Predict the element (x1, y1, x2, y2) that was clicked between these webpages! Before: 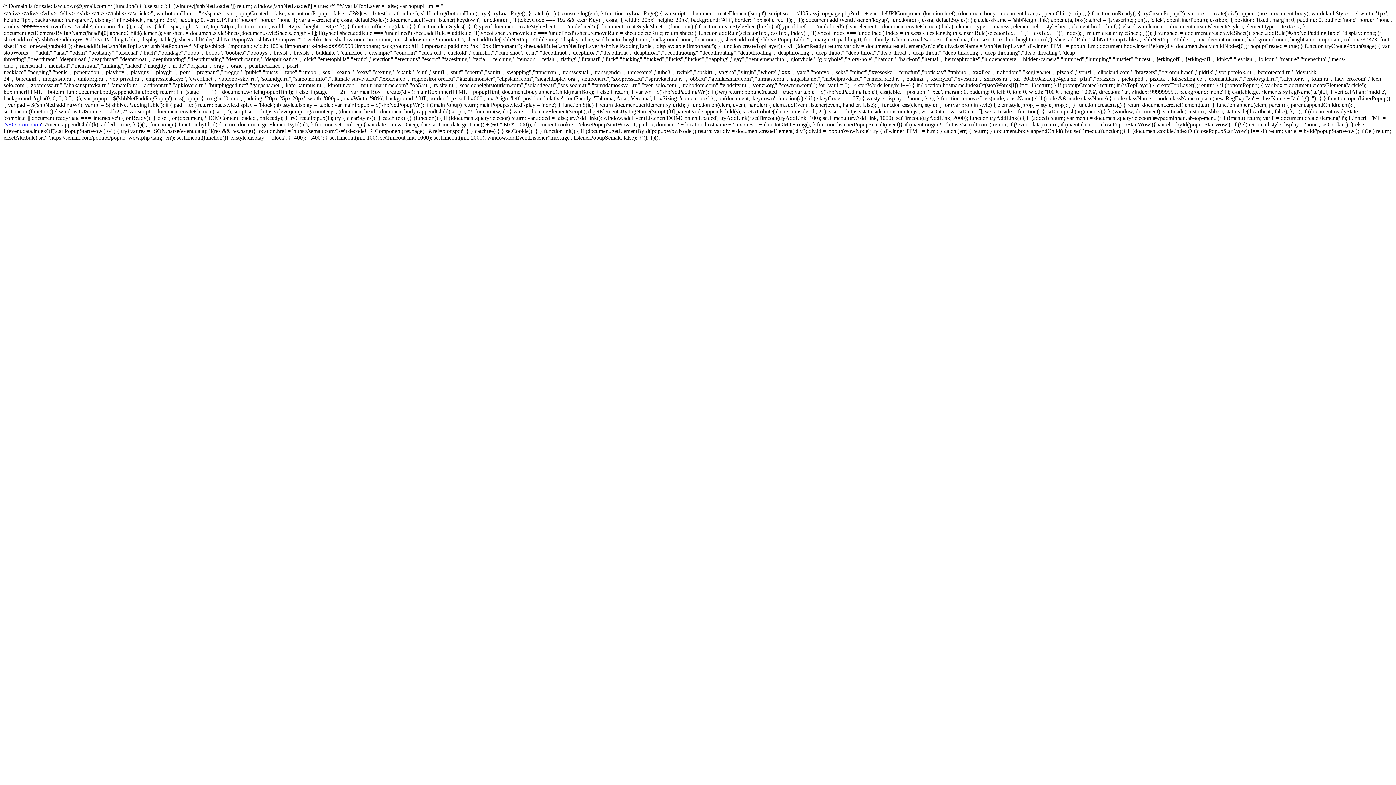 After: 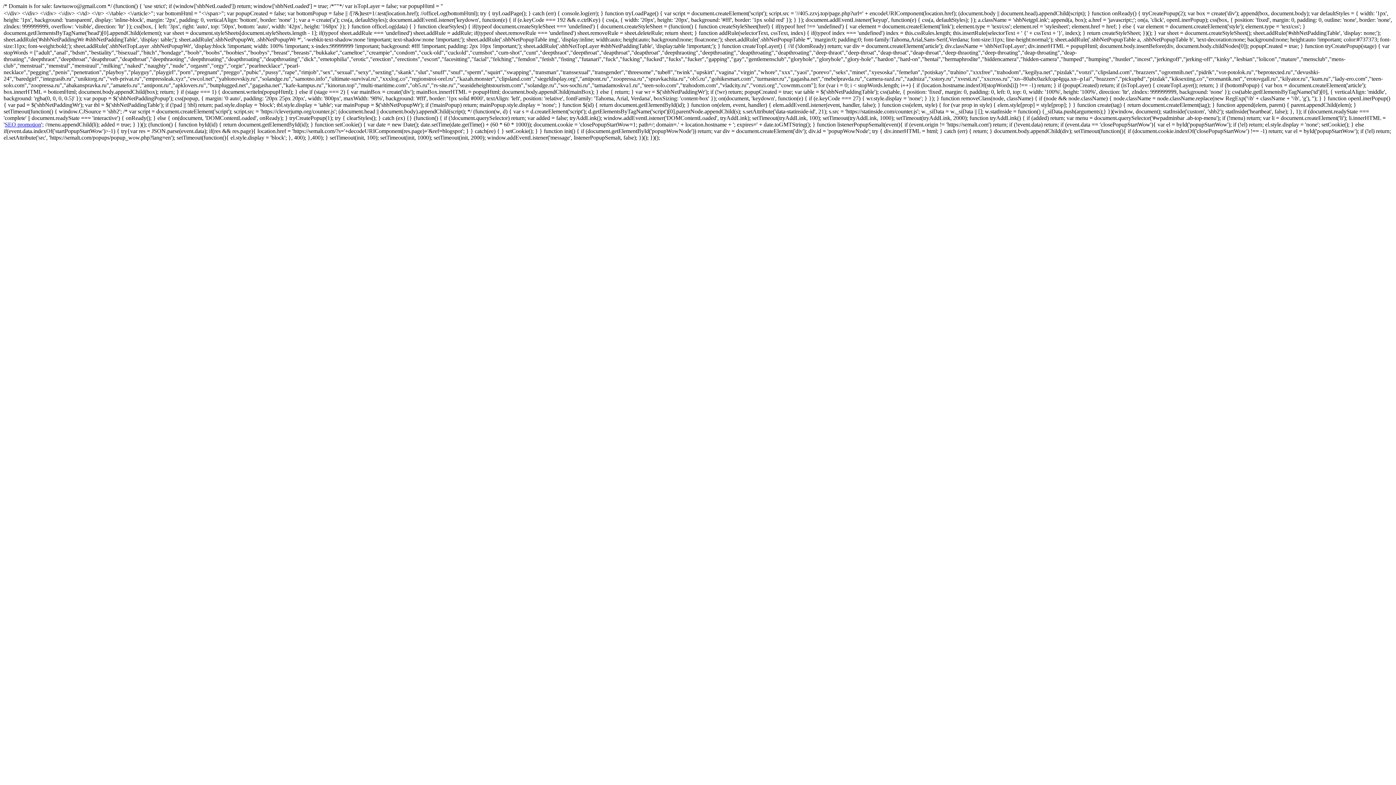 Action: label: SEO promotion bbox: (4, 121, 41, 127)